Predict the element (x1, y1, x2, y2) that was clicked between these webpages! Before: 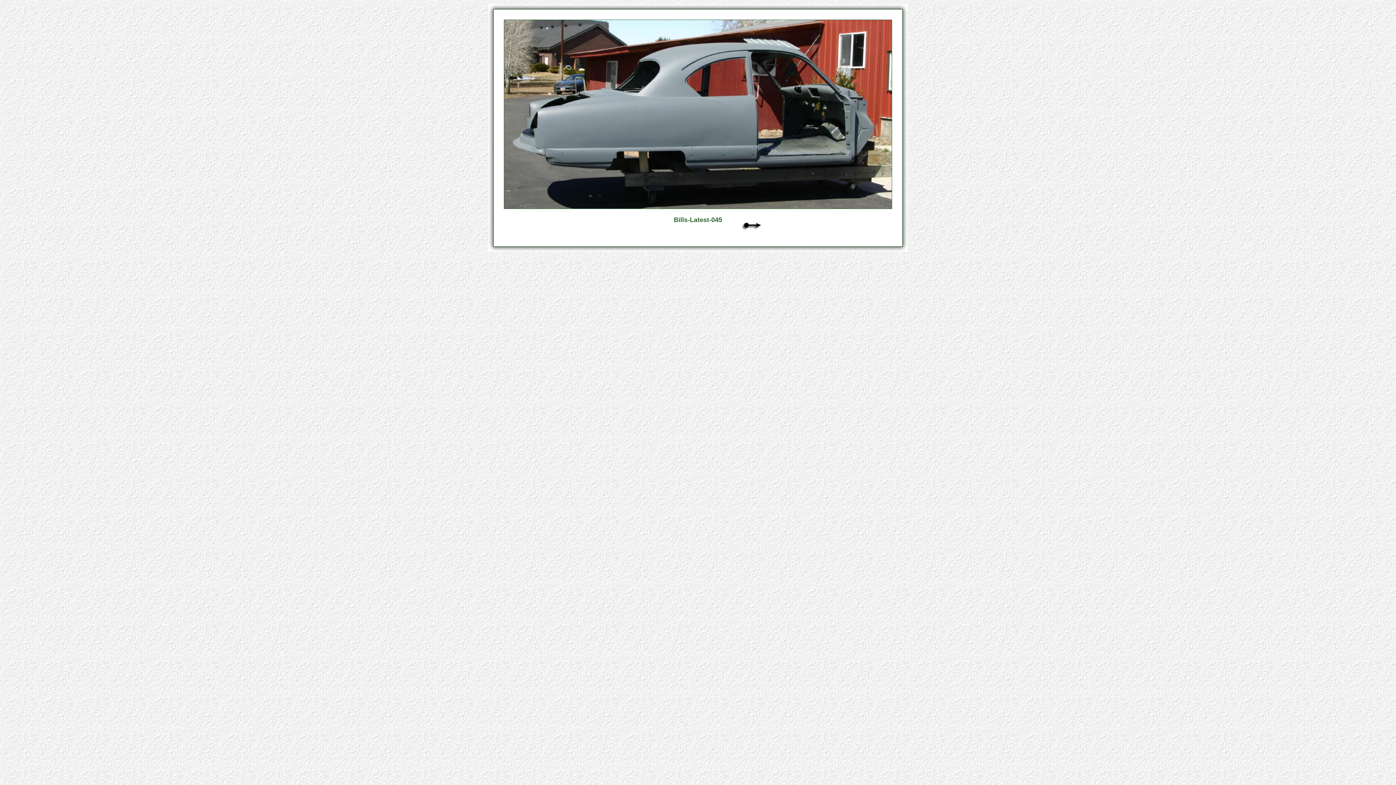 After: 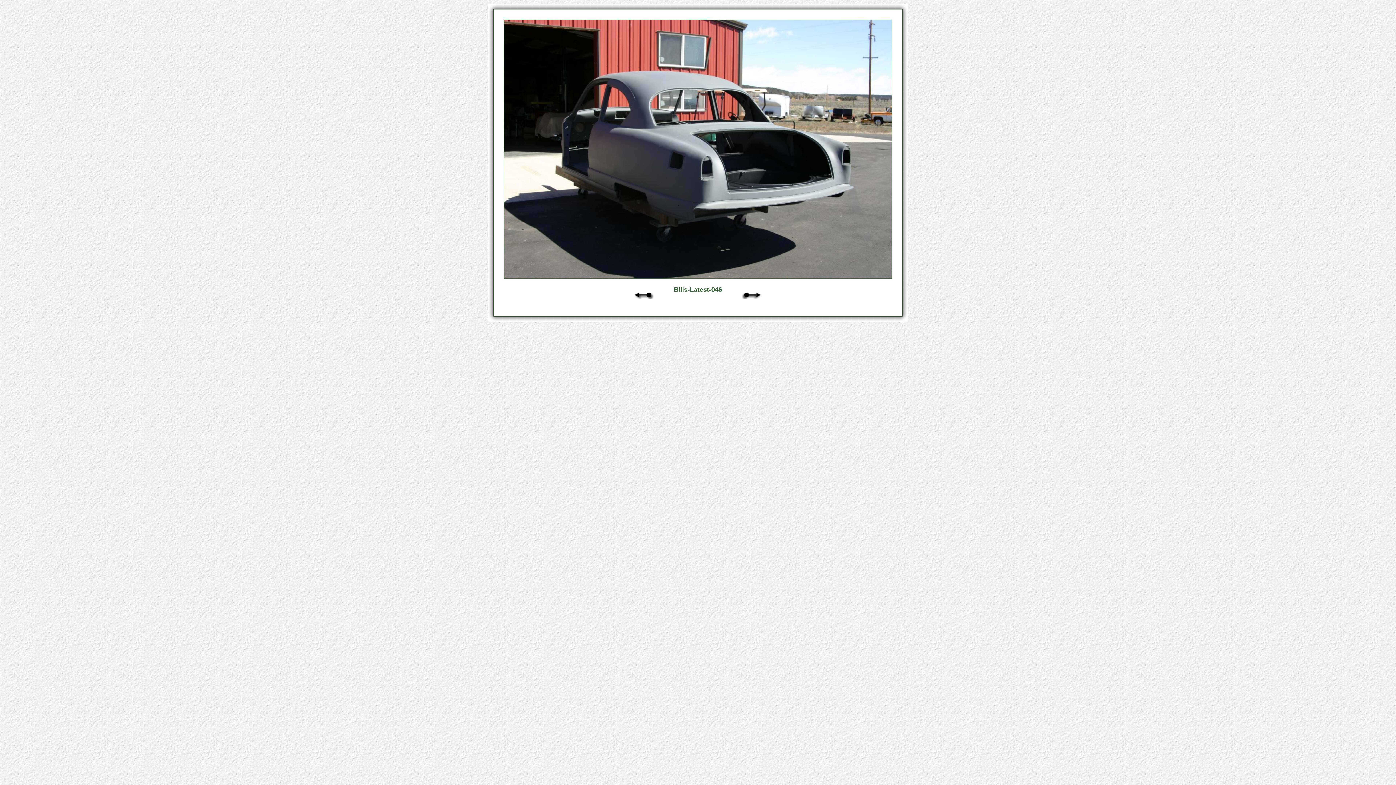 Action: bbox: (742, 224, 761, 230)